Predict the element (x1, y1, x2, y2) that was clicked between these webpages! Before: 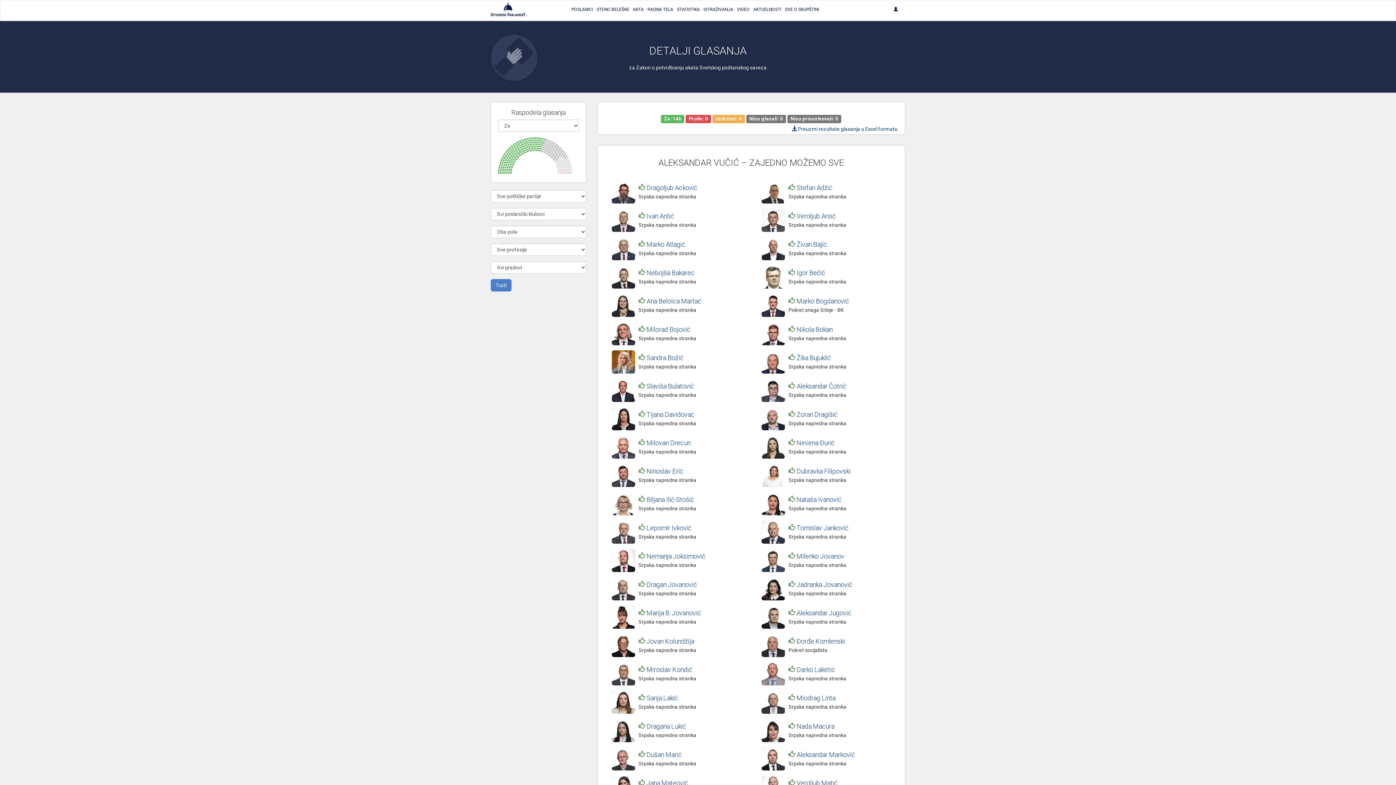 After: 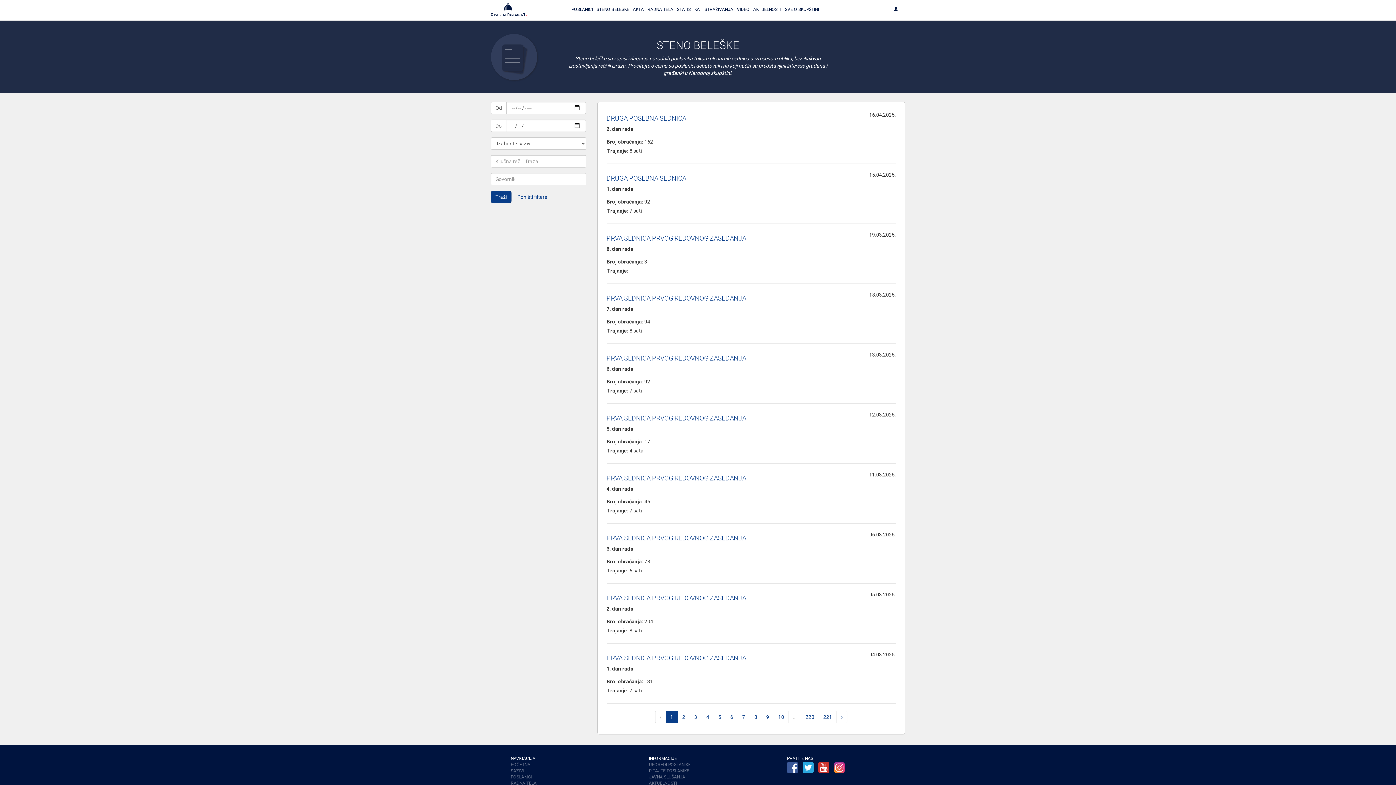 Action: label: STENO BELEŠKE bbox: (594, 0, 631, 18)